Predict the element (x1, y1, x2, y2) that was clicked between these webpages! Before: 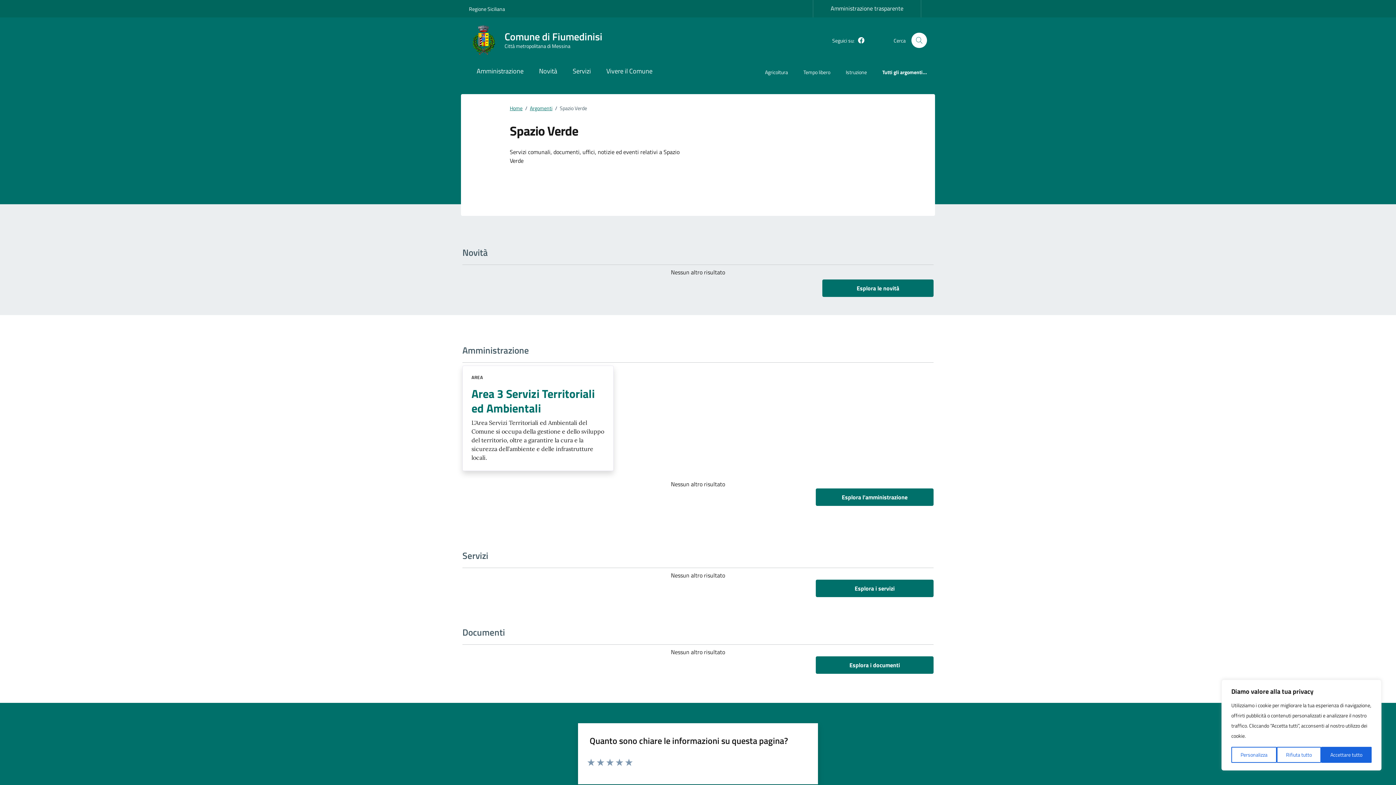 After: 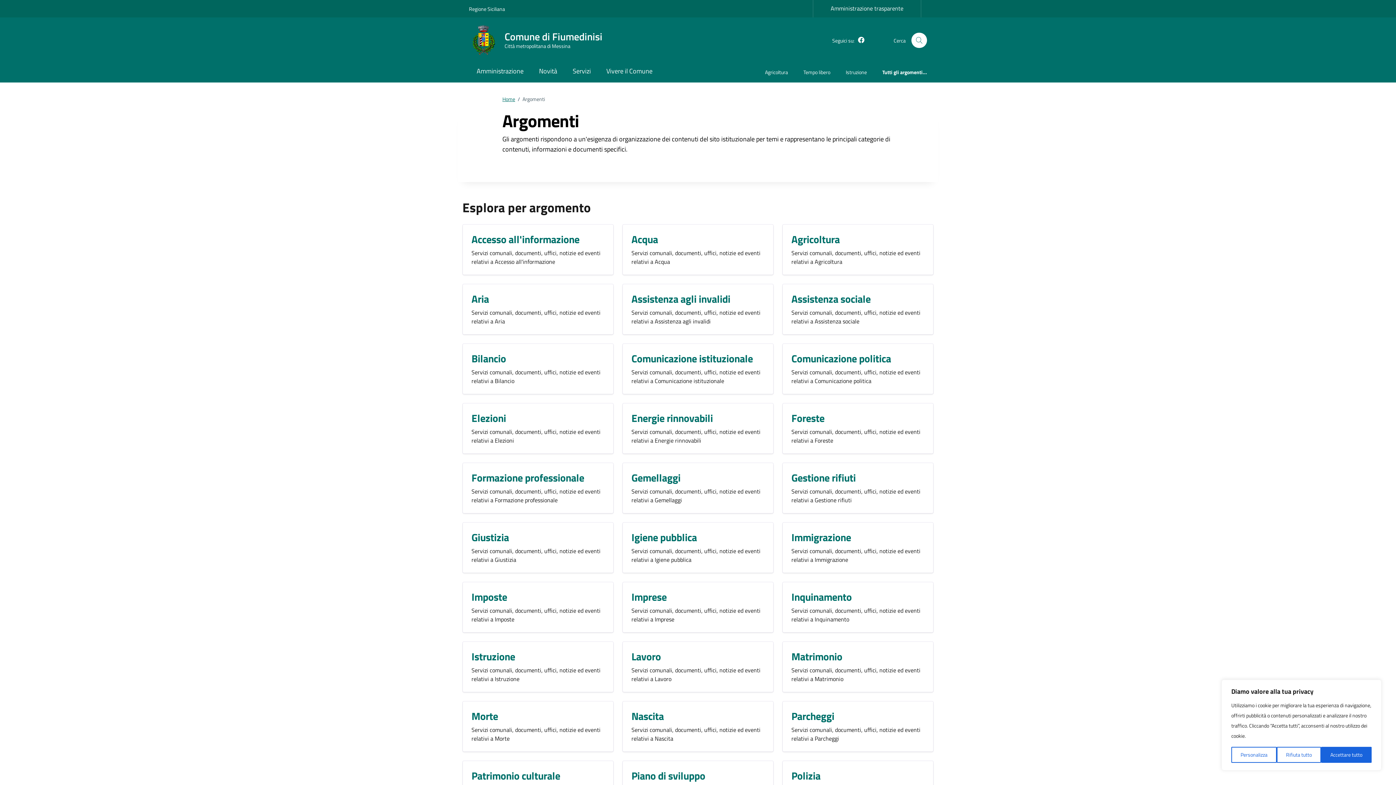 Action: bbox: (874, 63, 927, 82) label: Tutti gli argomenti...